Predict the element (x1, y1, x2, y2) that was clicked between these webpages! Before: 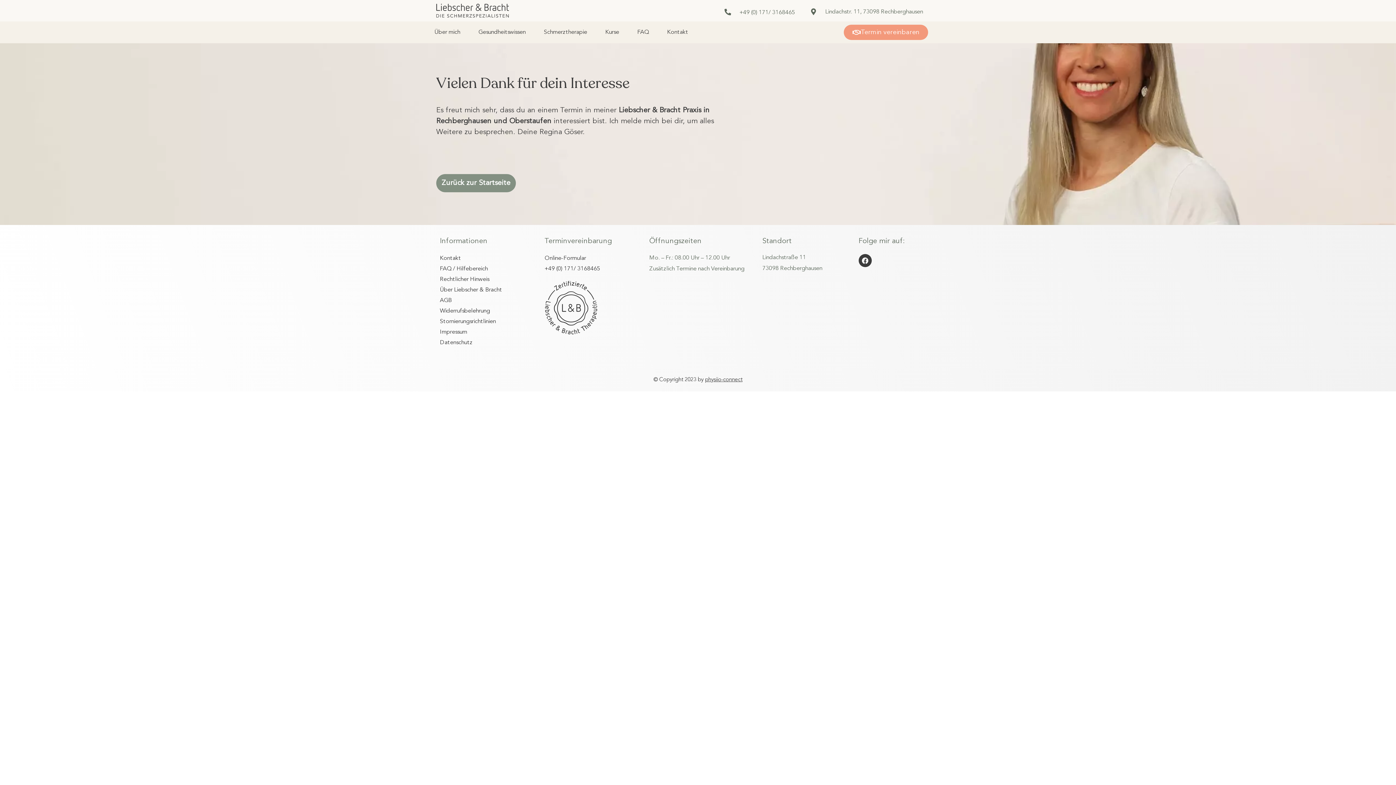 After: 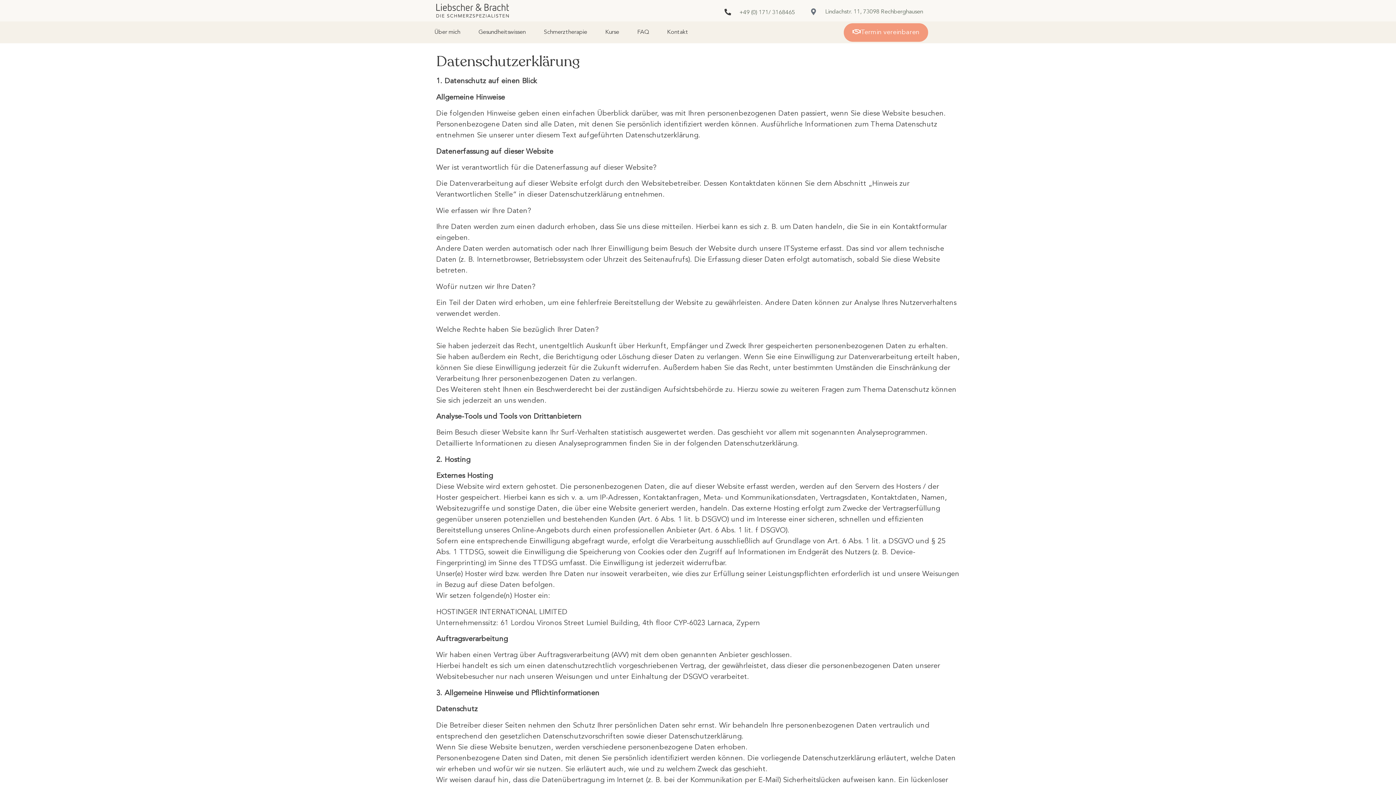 Action: label: Datenschutz bbox: (440, 338, 537, 347)